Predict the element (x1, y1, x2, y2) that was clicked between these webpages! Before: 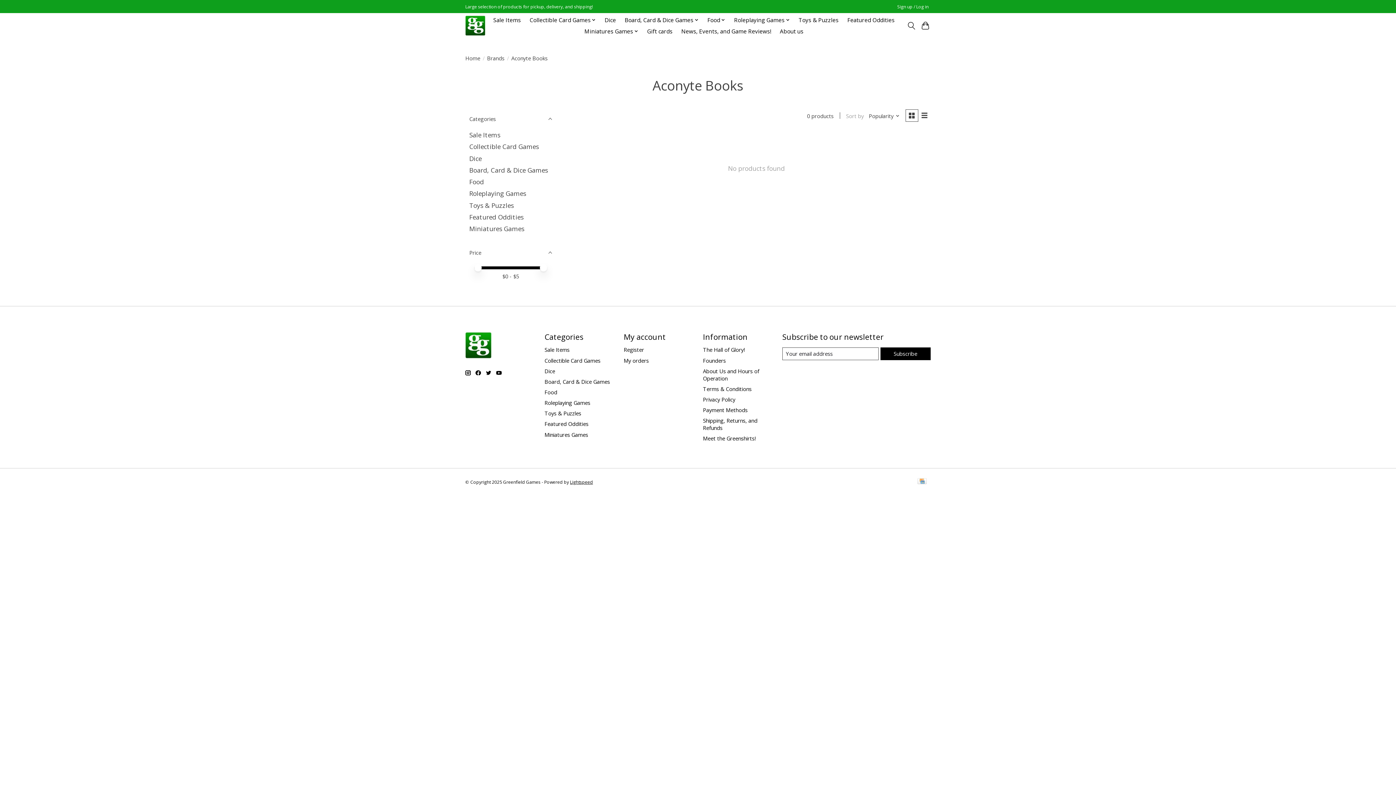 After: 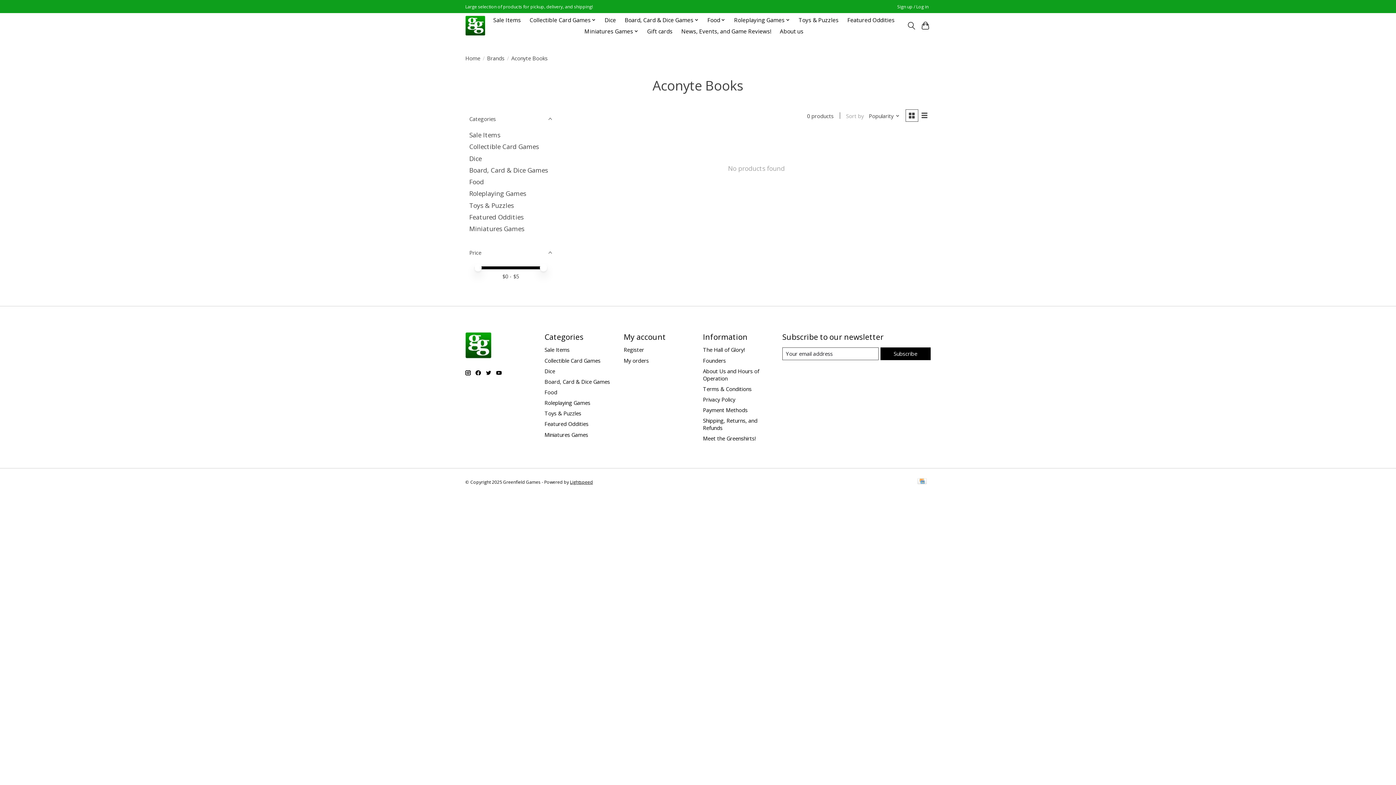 Action: bbox: (486, 370, 491, 375)